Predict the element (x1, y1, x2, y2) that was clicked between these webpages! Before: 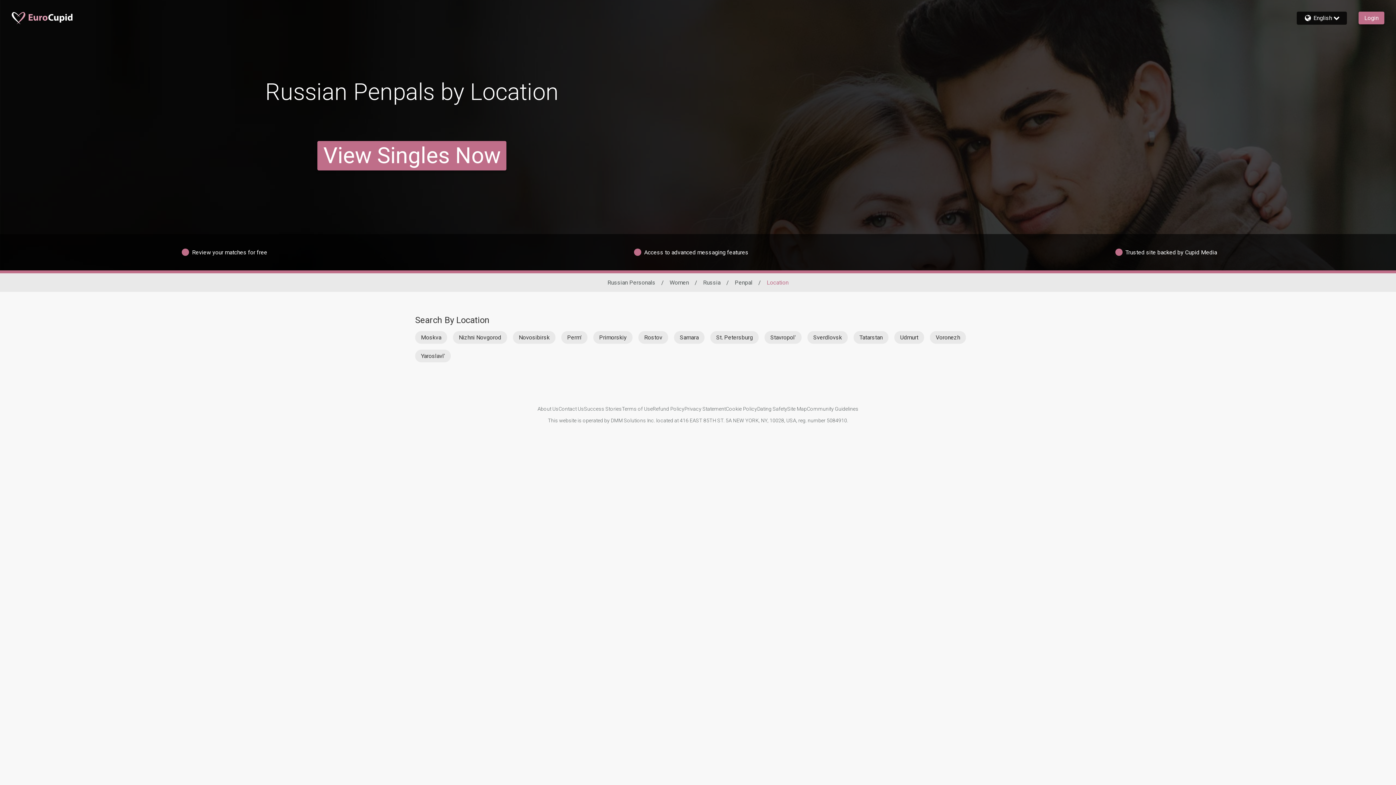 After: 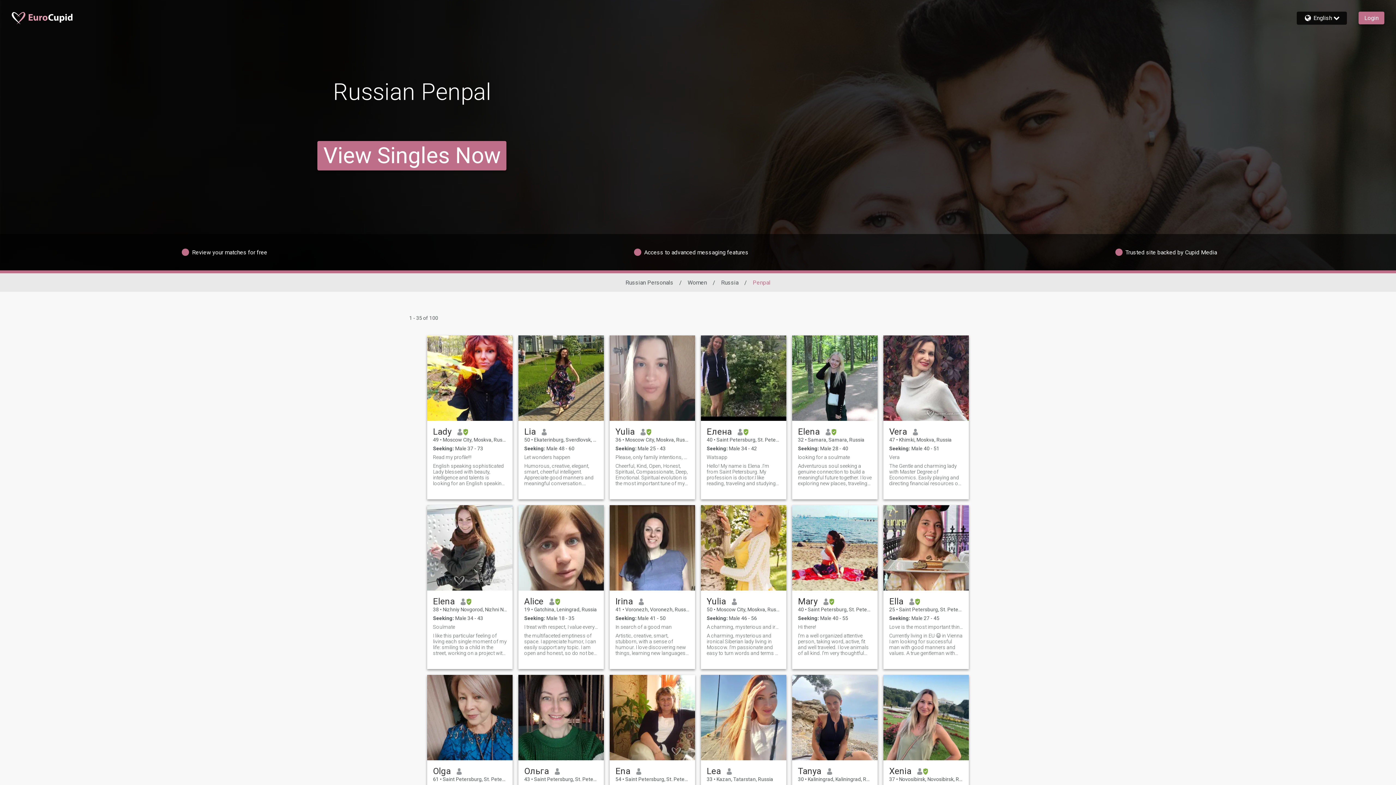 Action: label: Penpal bbox: (734, 279, 752, 286)